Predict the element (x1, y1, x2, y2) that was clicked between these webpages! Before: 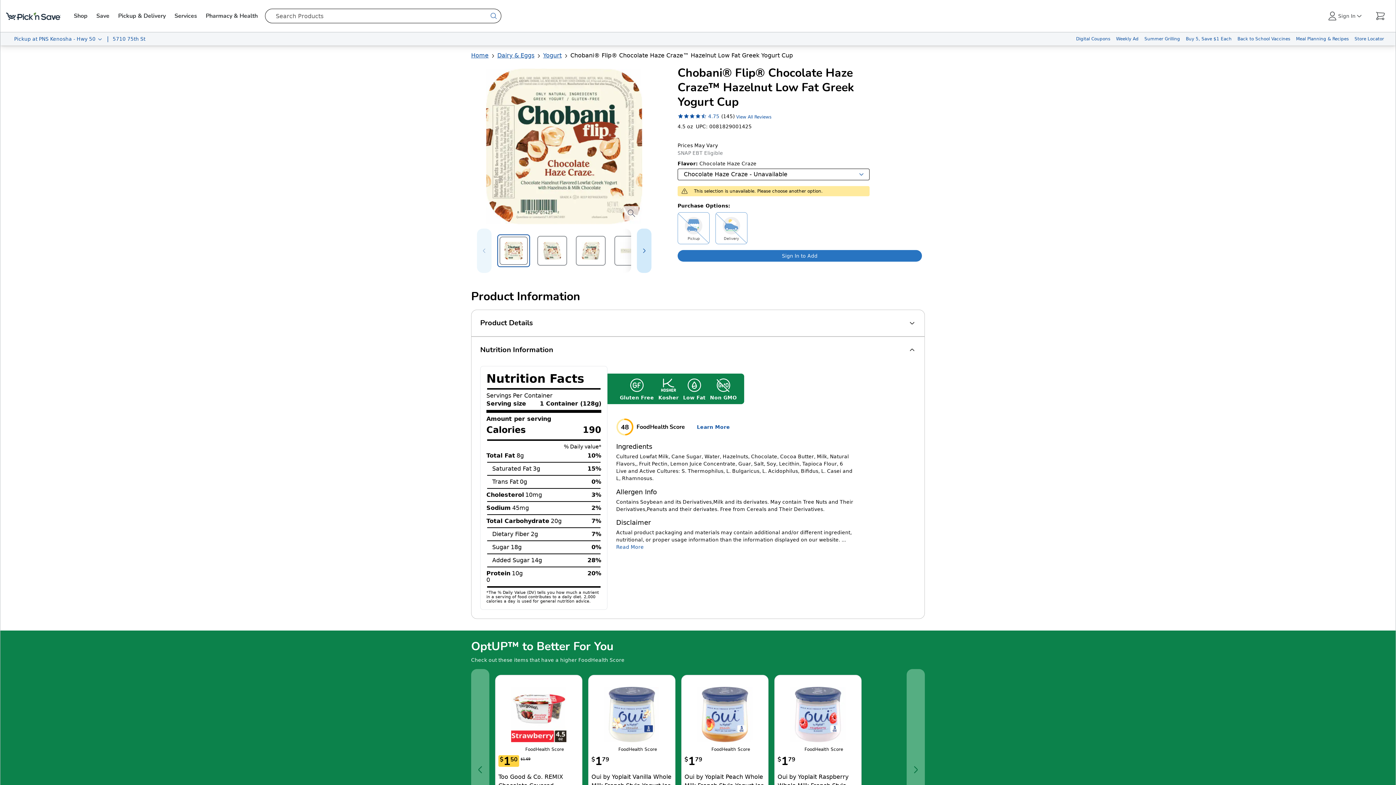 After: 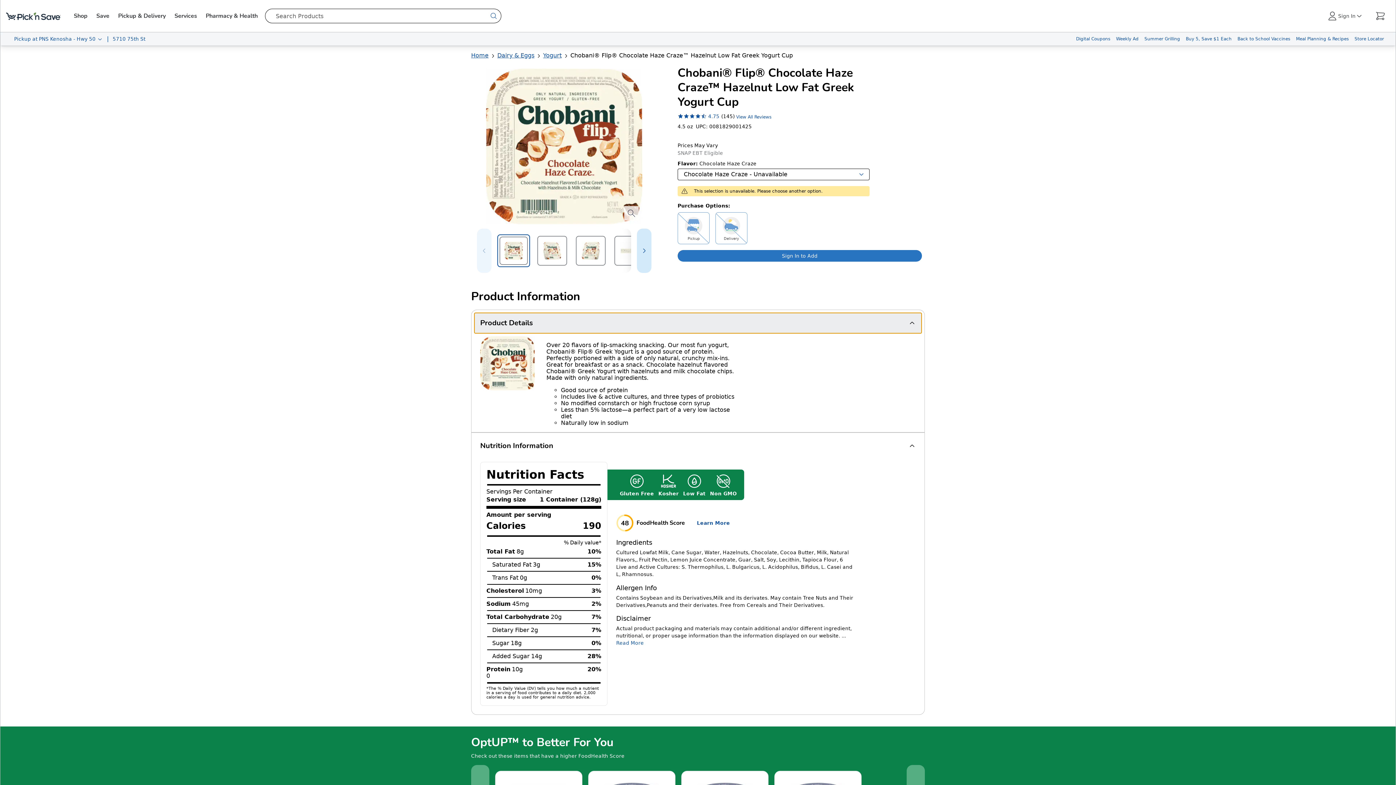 Action: label: Product Details bbox: (474, 313, 921, 333)